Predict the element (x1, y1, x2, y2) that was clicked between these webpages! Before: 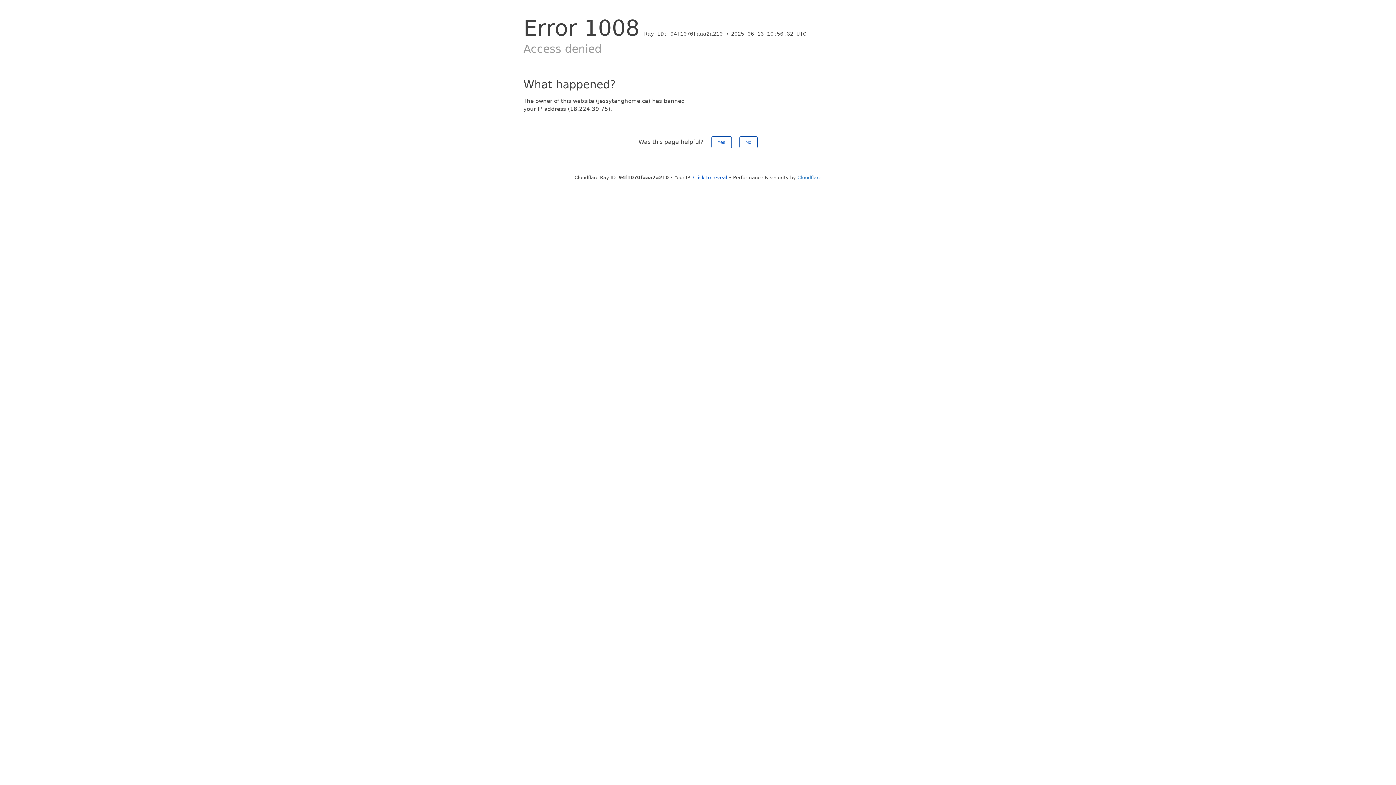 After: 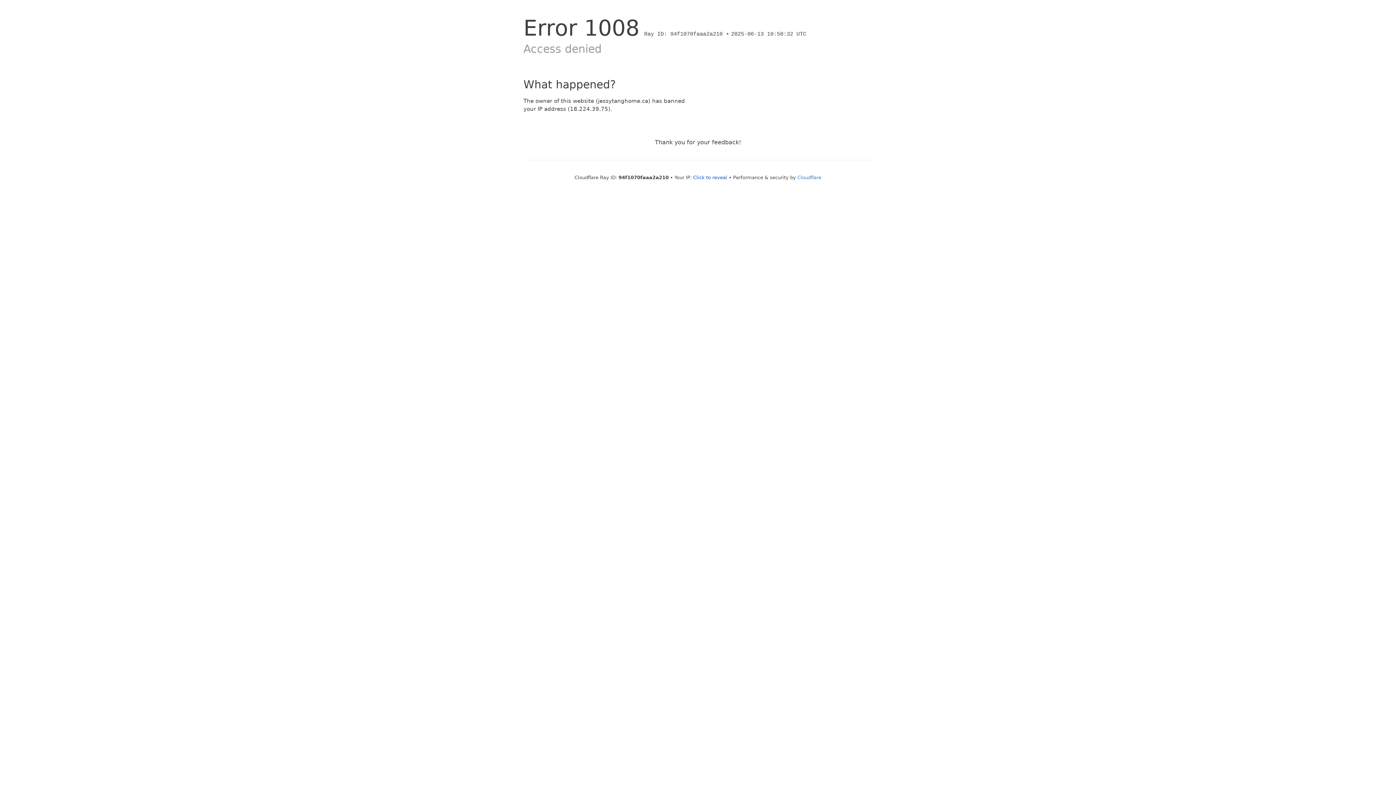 Action: bbox: (739, 136, 757, 148) label: No